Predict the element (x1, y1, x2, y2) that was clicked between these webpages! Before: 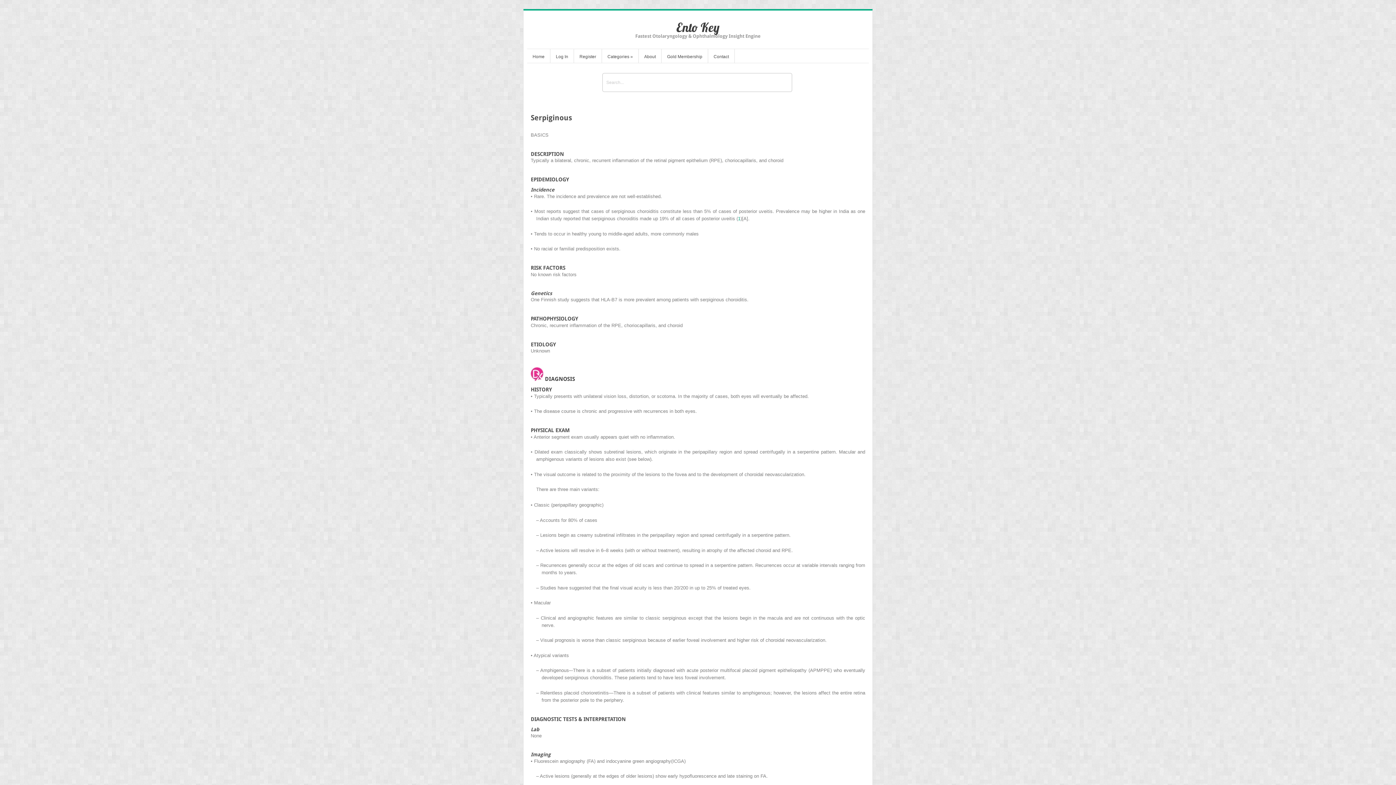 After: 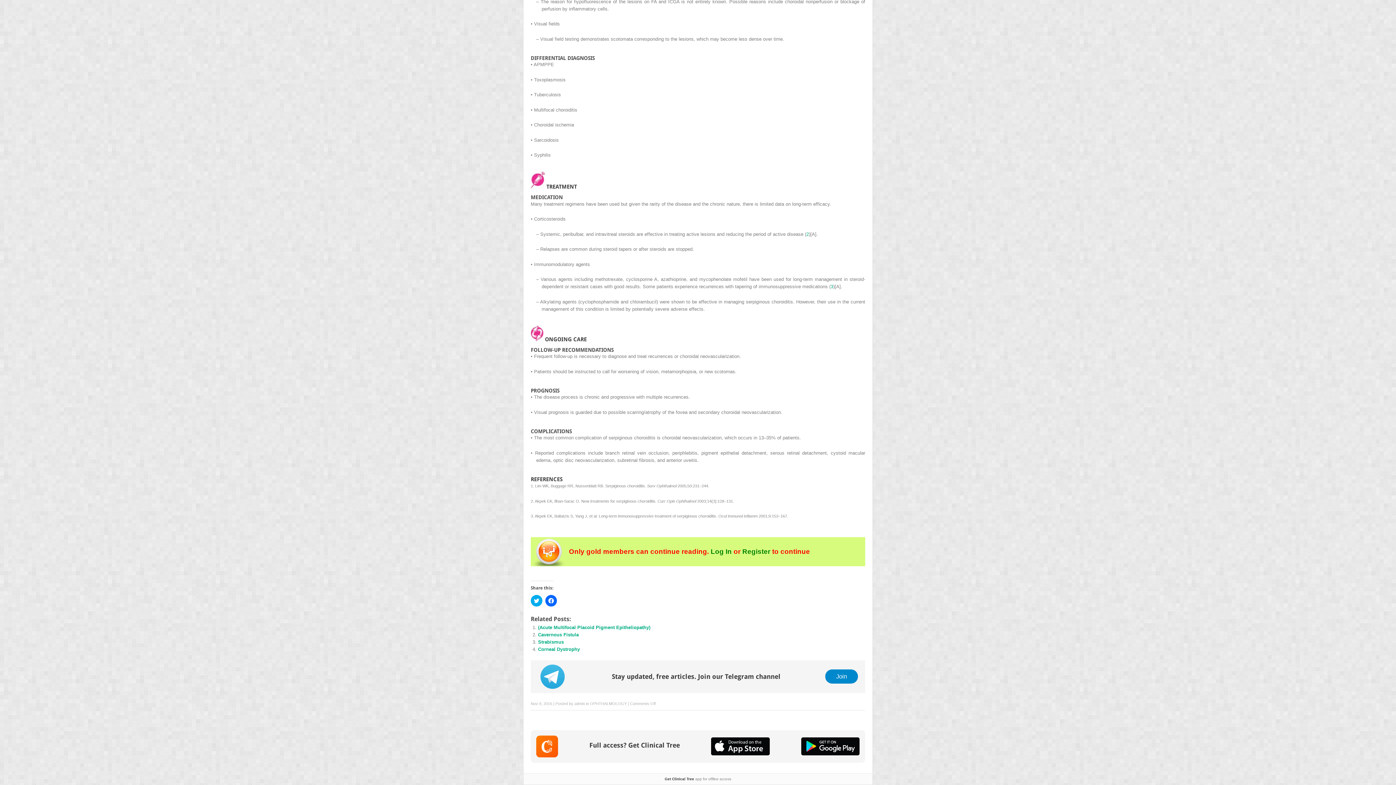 Action: bbox: (738, 216, 740, 221) label: 1